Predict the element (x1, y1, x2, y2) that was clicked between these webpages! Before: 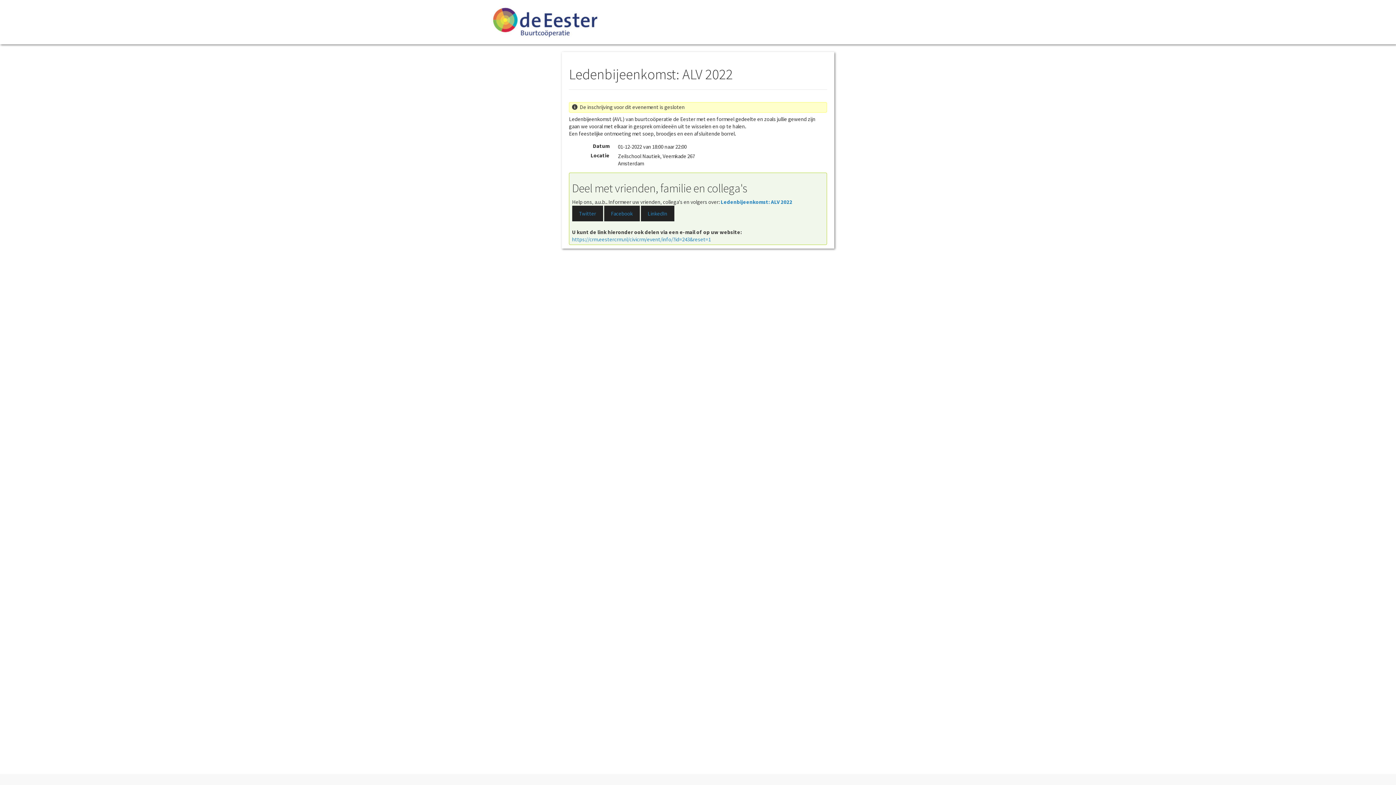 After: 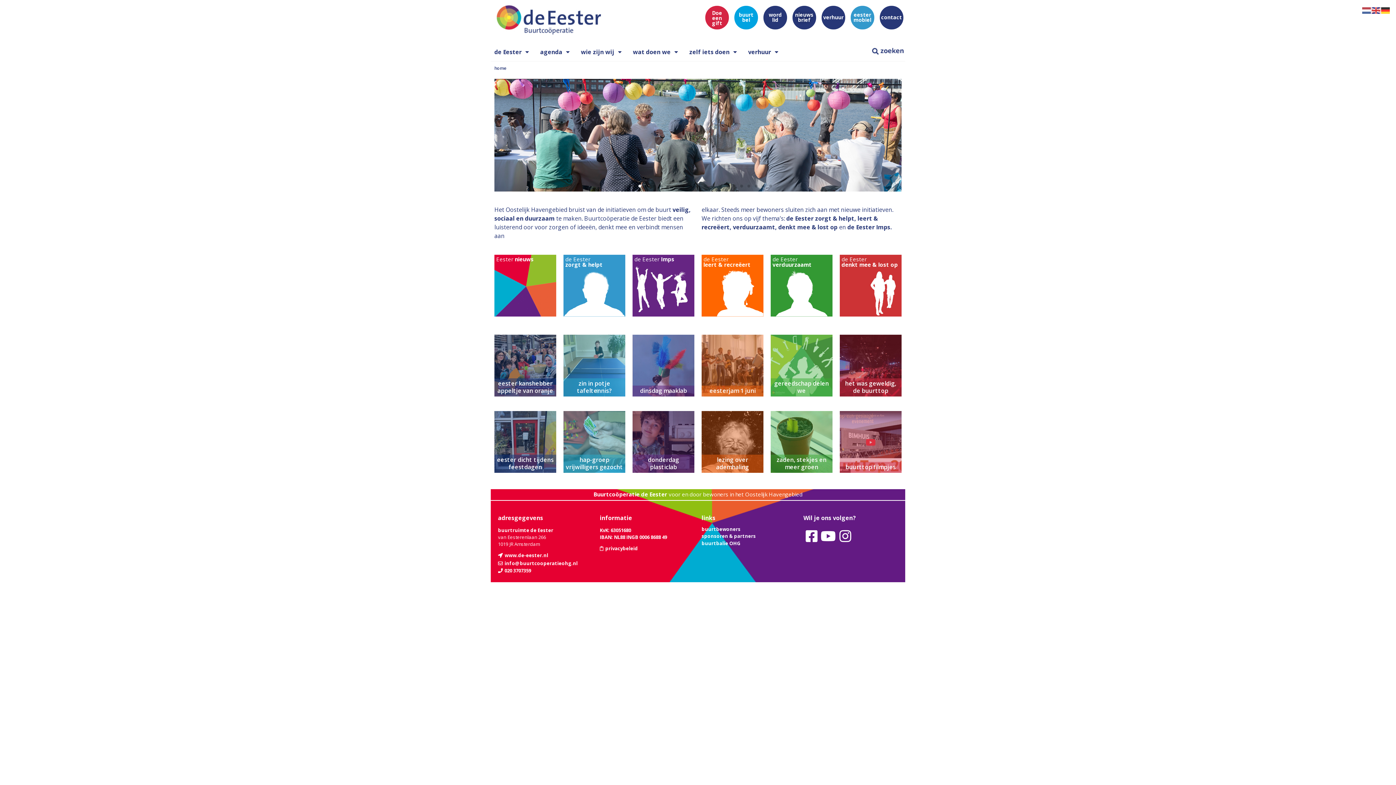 Action: bbox: (485, 0, 605, 44)